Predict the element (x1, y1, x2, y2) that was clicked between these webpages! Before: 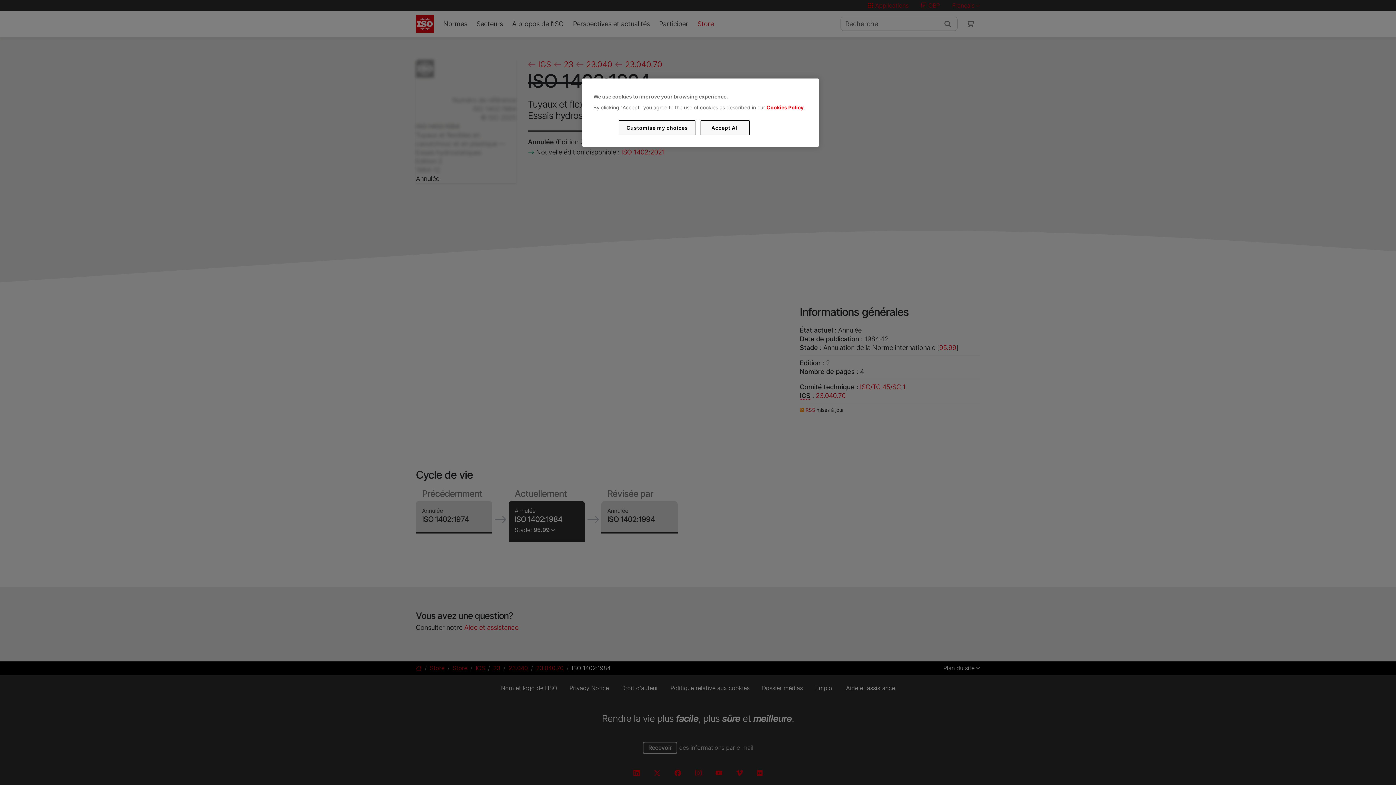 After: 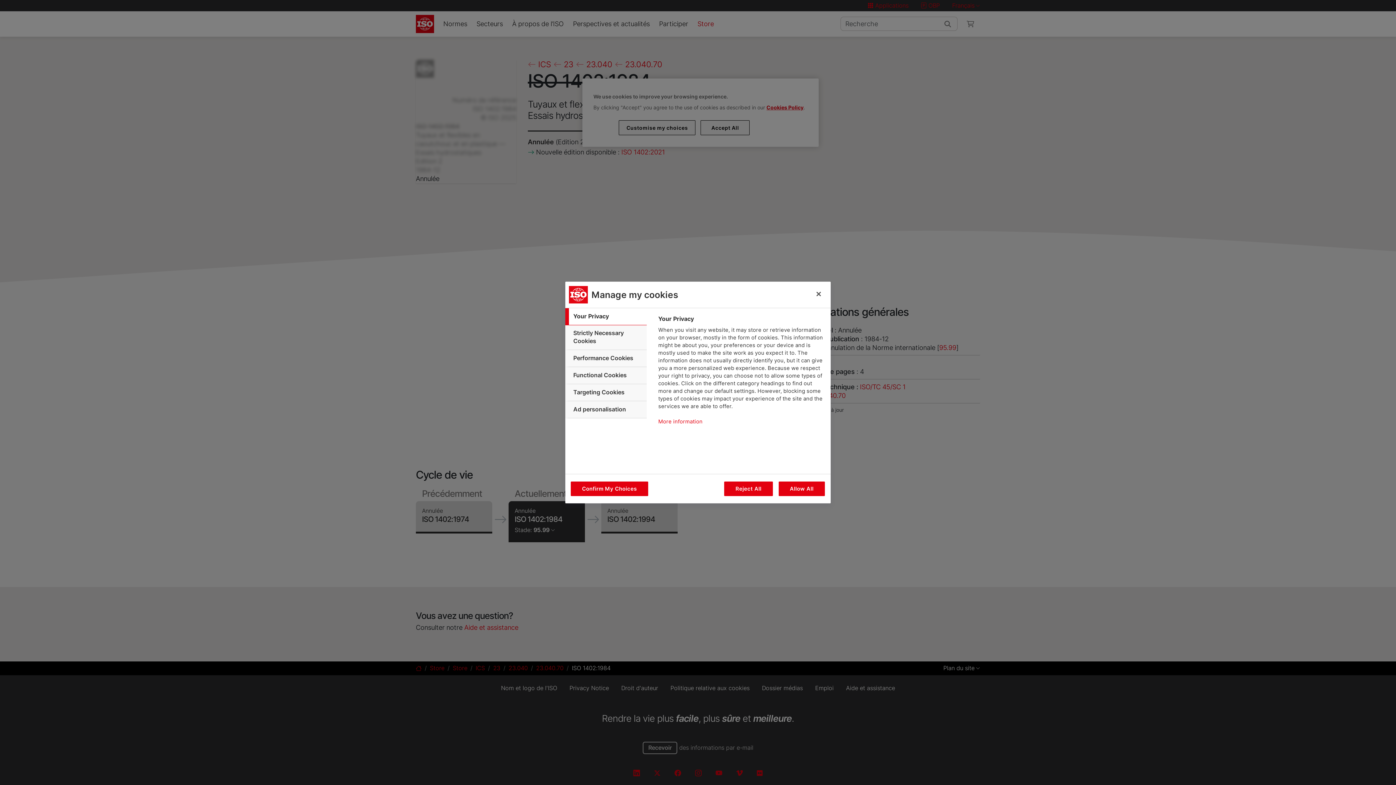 Action: label: Customise my choices bbox: (619, 120, 695, 135)